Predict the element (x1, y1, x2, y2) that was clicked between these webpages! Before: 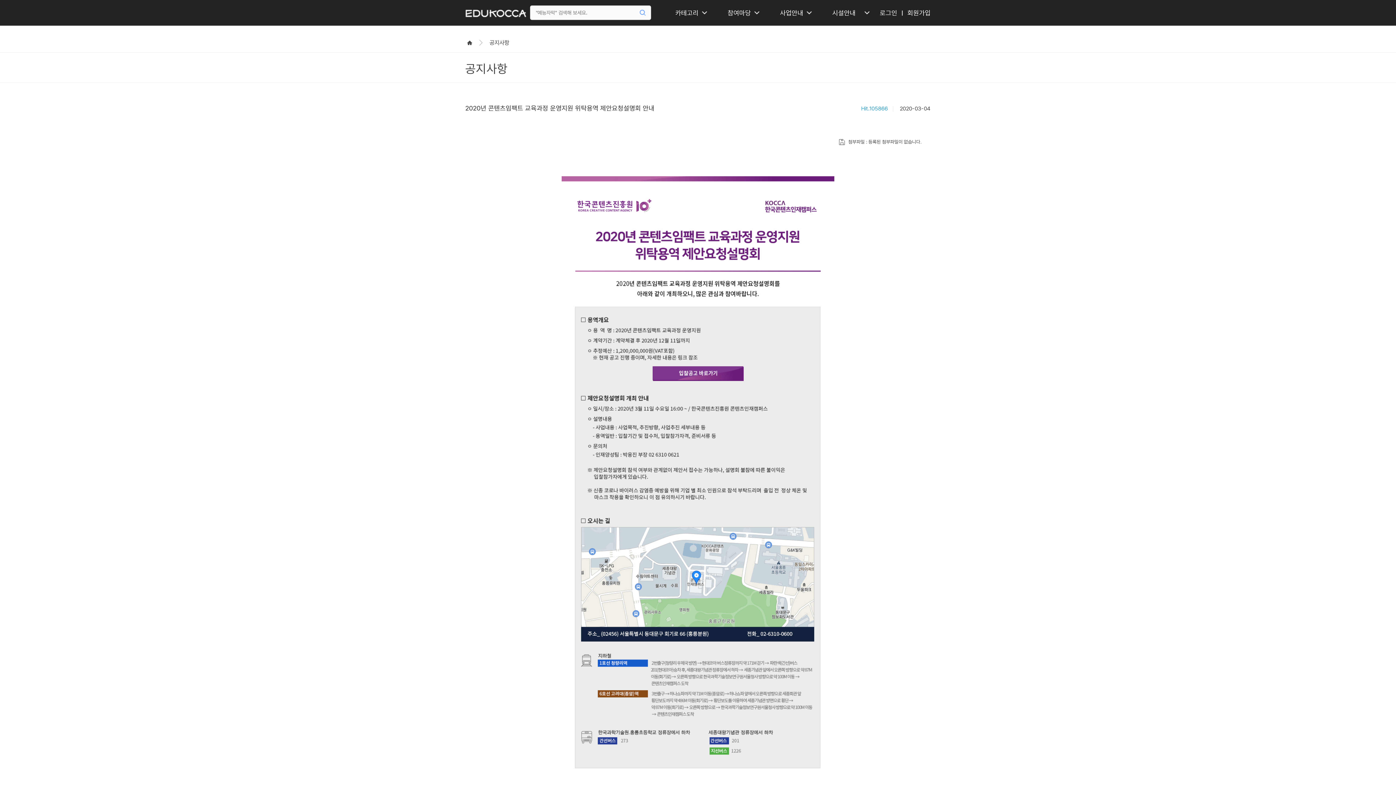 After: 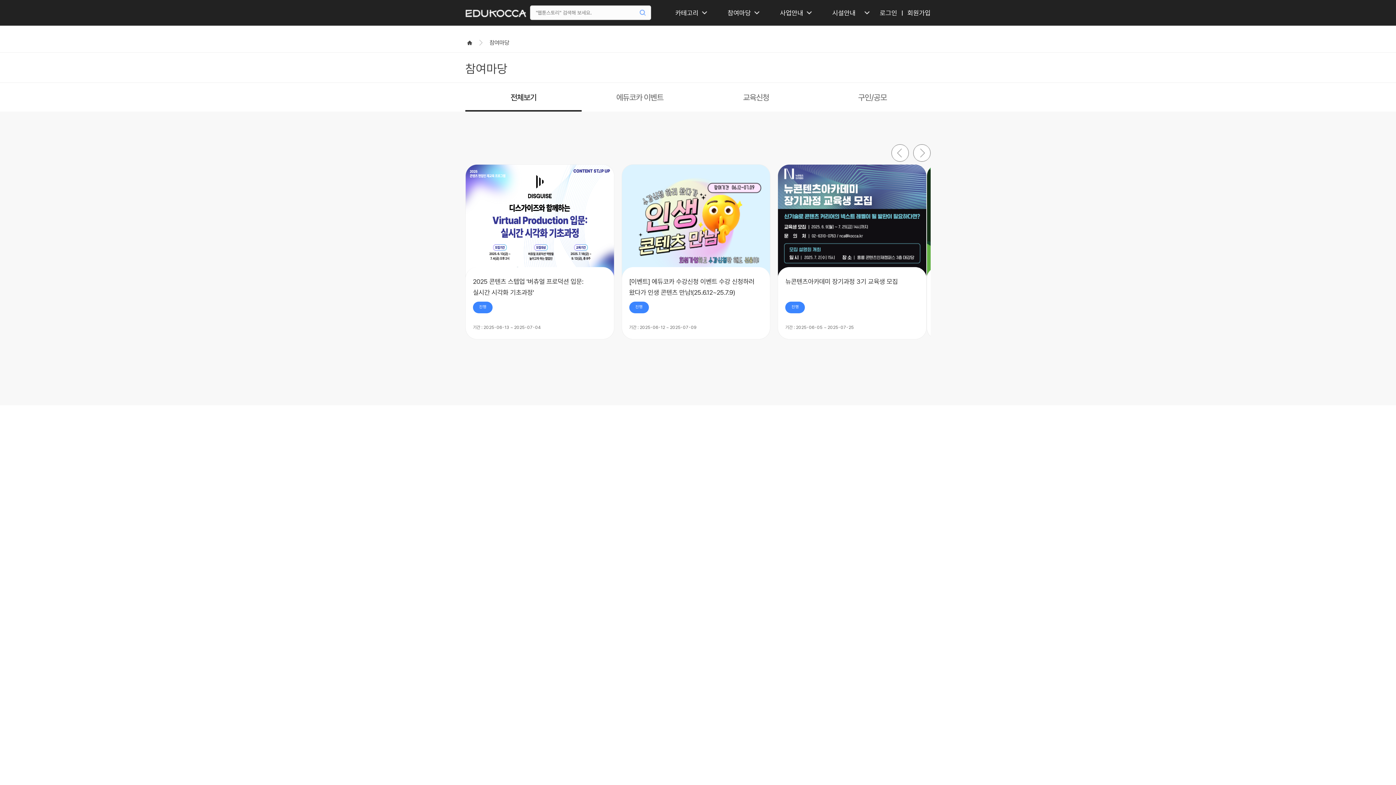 Action: bbox: (727, 8, 751, 16) label: 참여마당